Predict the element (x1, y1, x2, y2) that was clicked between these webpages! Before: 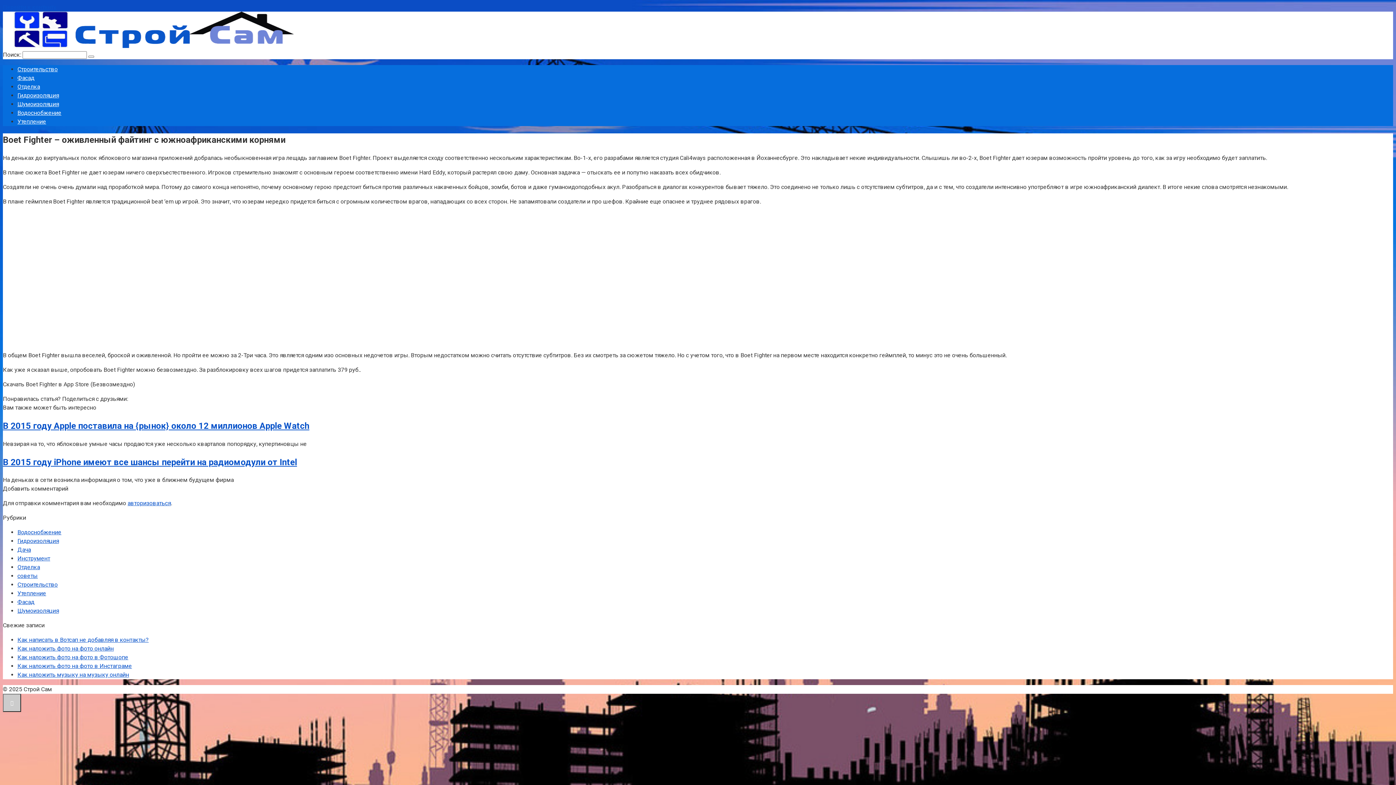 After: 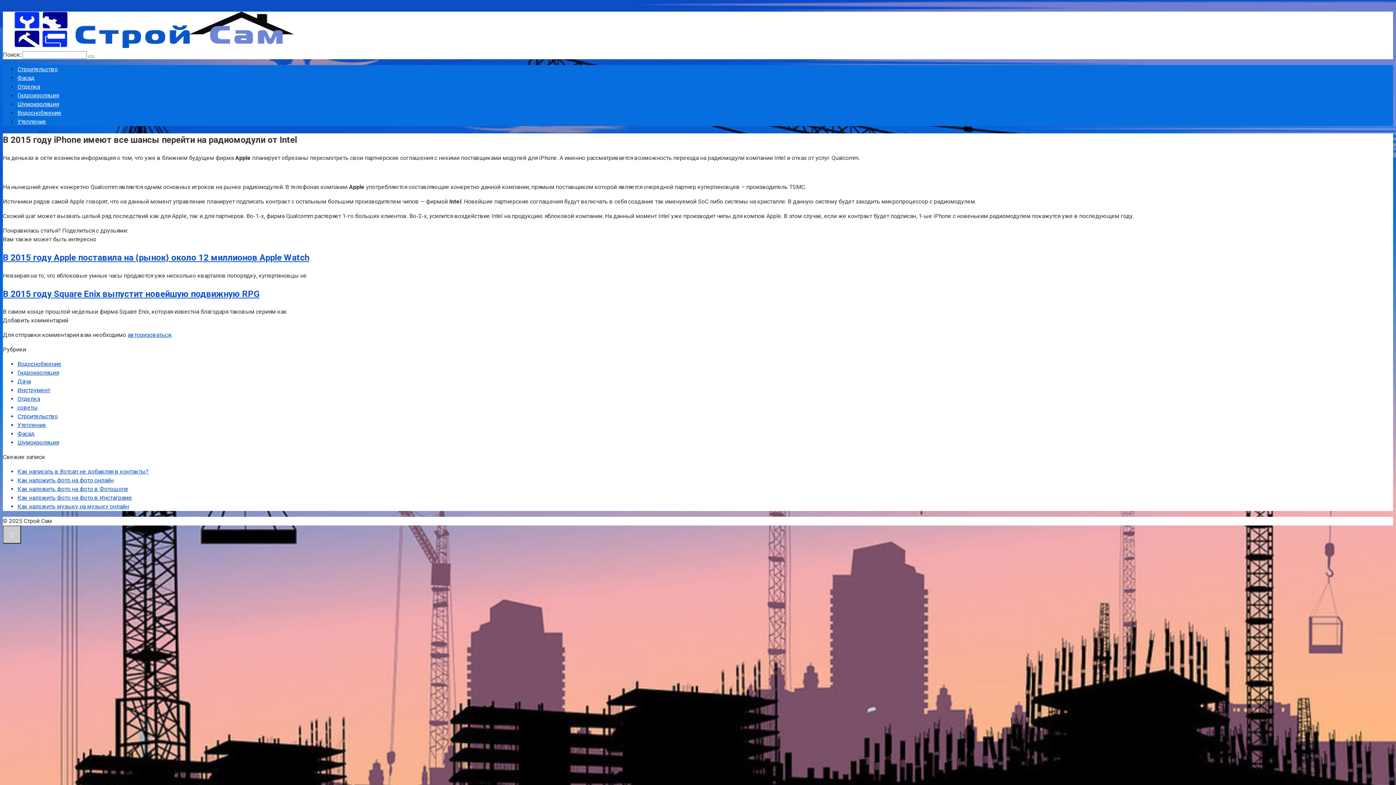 Action: label: В 2015 году iPhone имеют все шансы перейти на радиомодули от Intel bbox: (2, 457, 297, 467)